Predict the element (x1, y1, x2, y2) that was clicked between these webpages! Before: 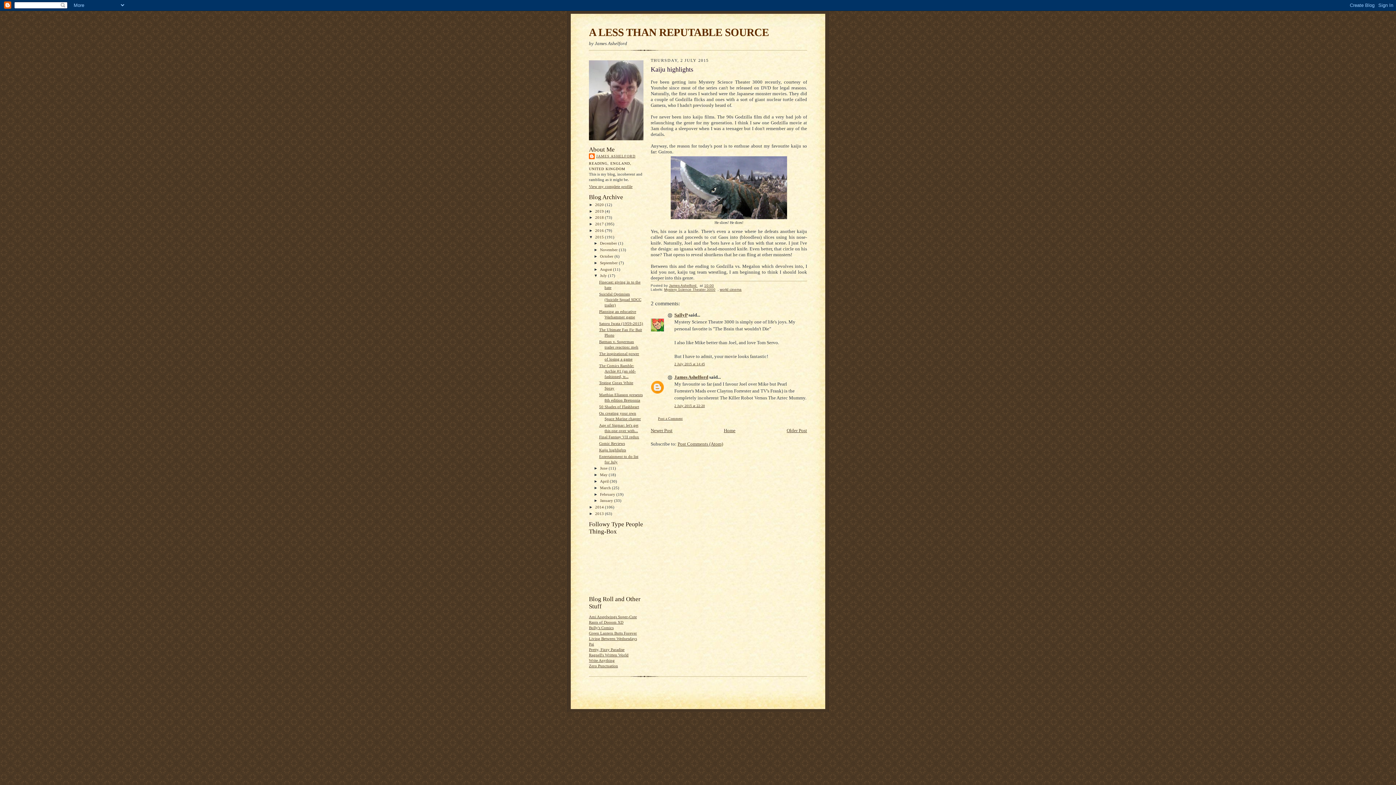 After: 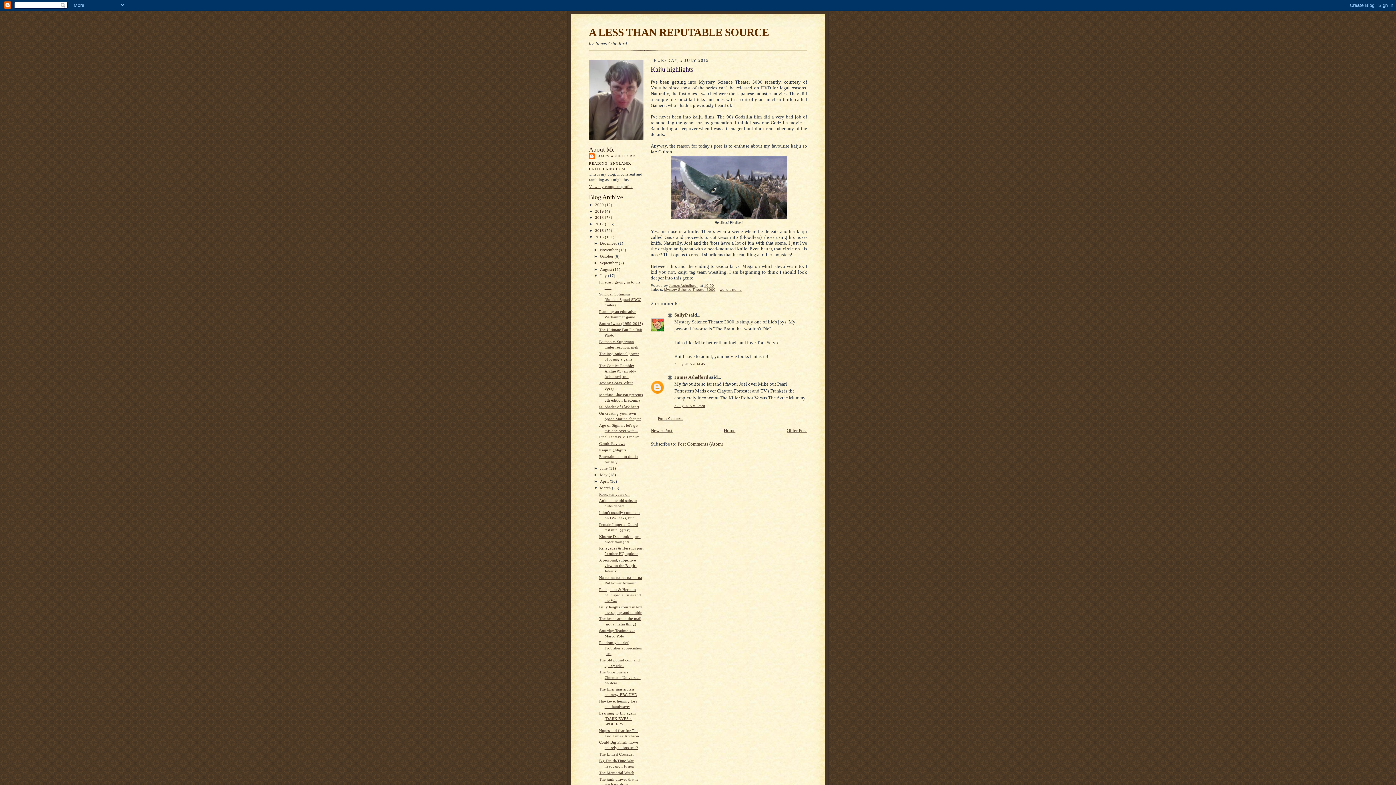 Action: label: ►   bbox: (593, 485, 600, 490)